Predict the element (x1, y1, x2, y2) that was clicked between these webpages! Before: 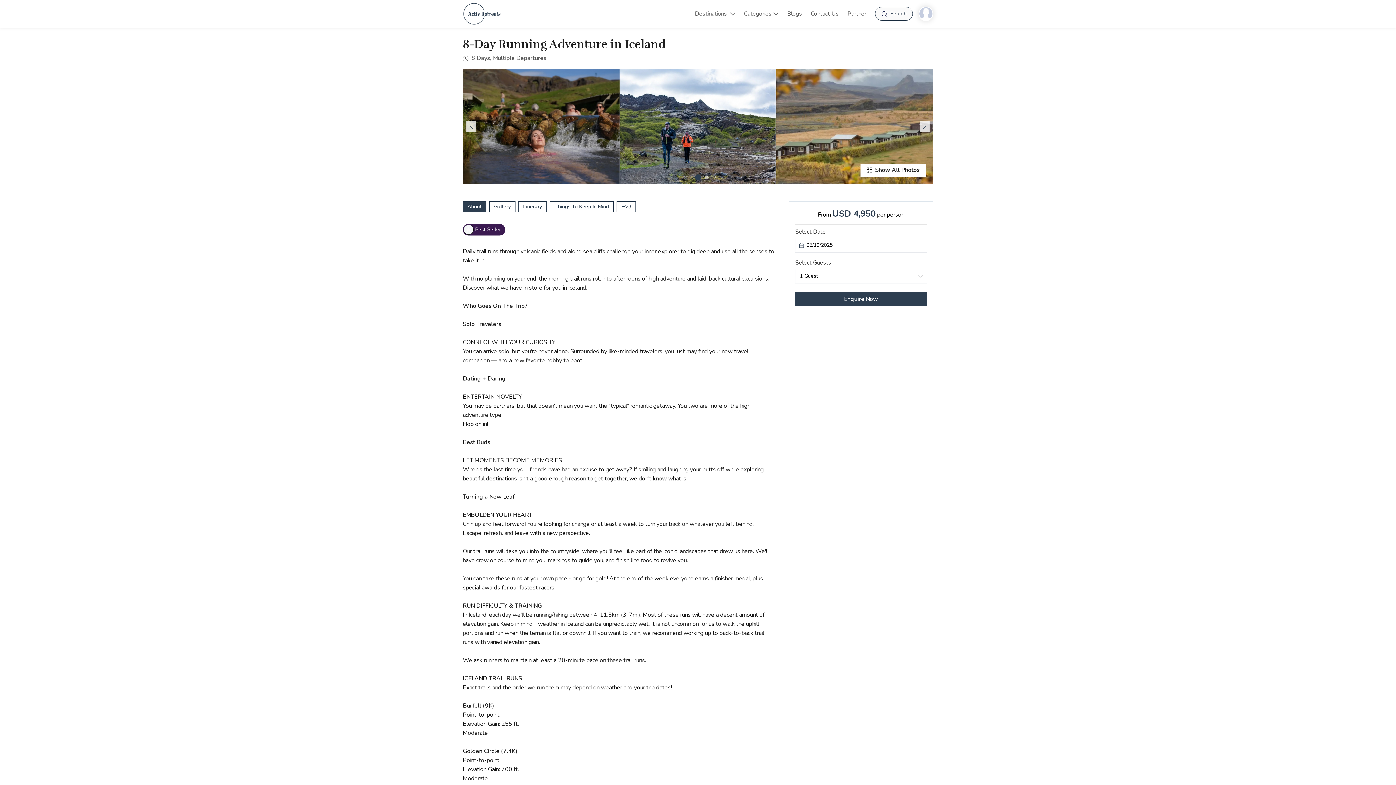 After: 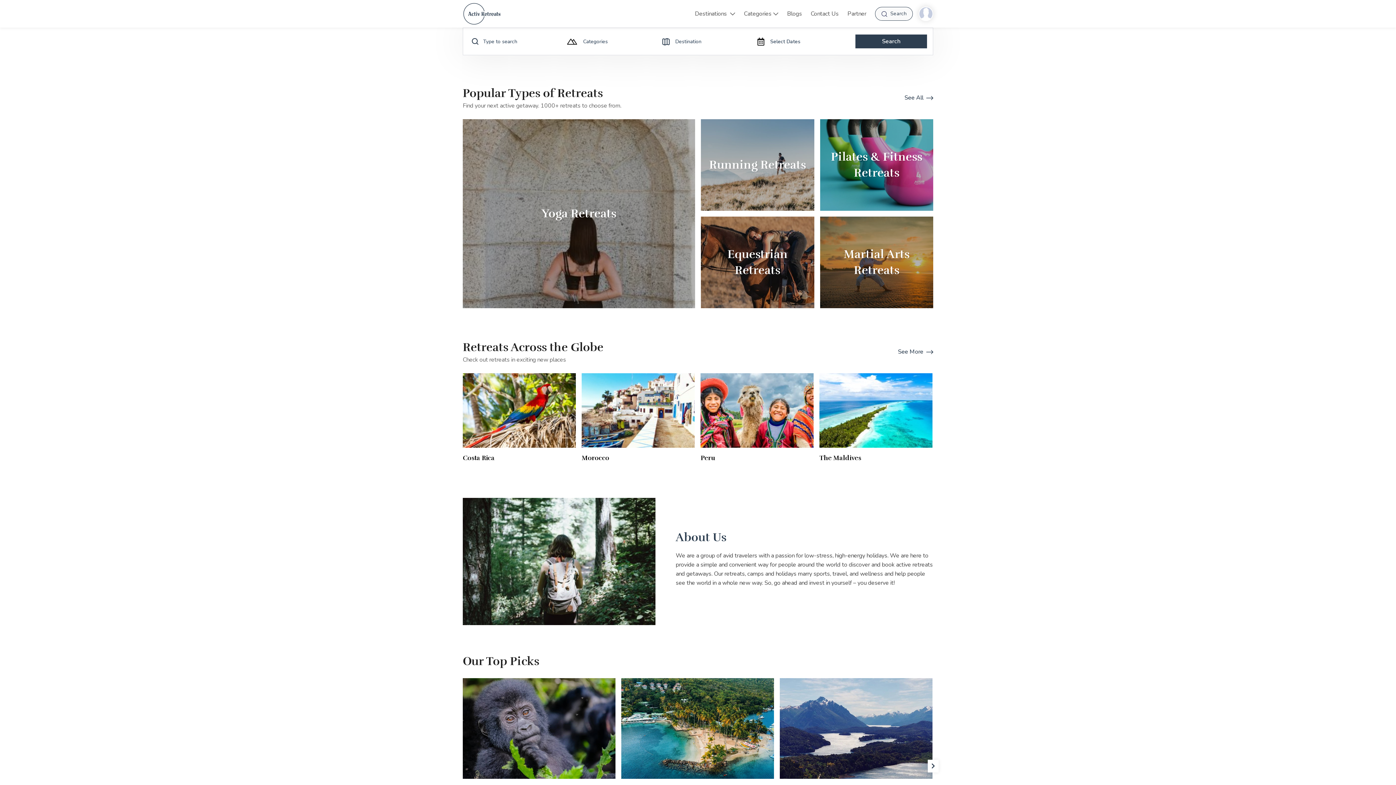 Action: bbox: (462, 2, 501, 24)